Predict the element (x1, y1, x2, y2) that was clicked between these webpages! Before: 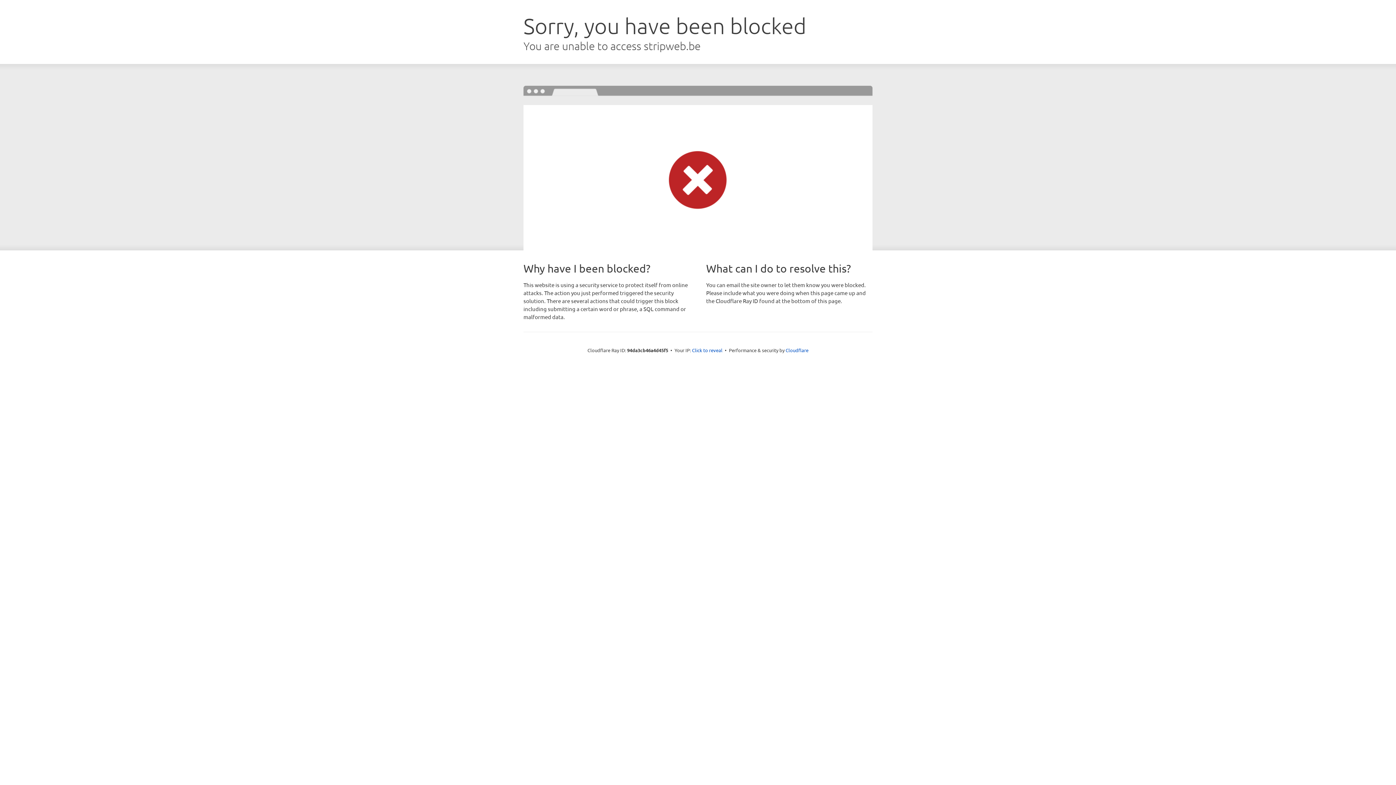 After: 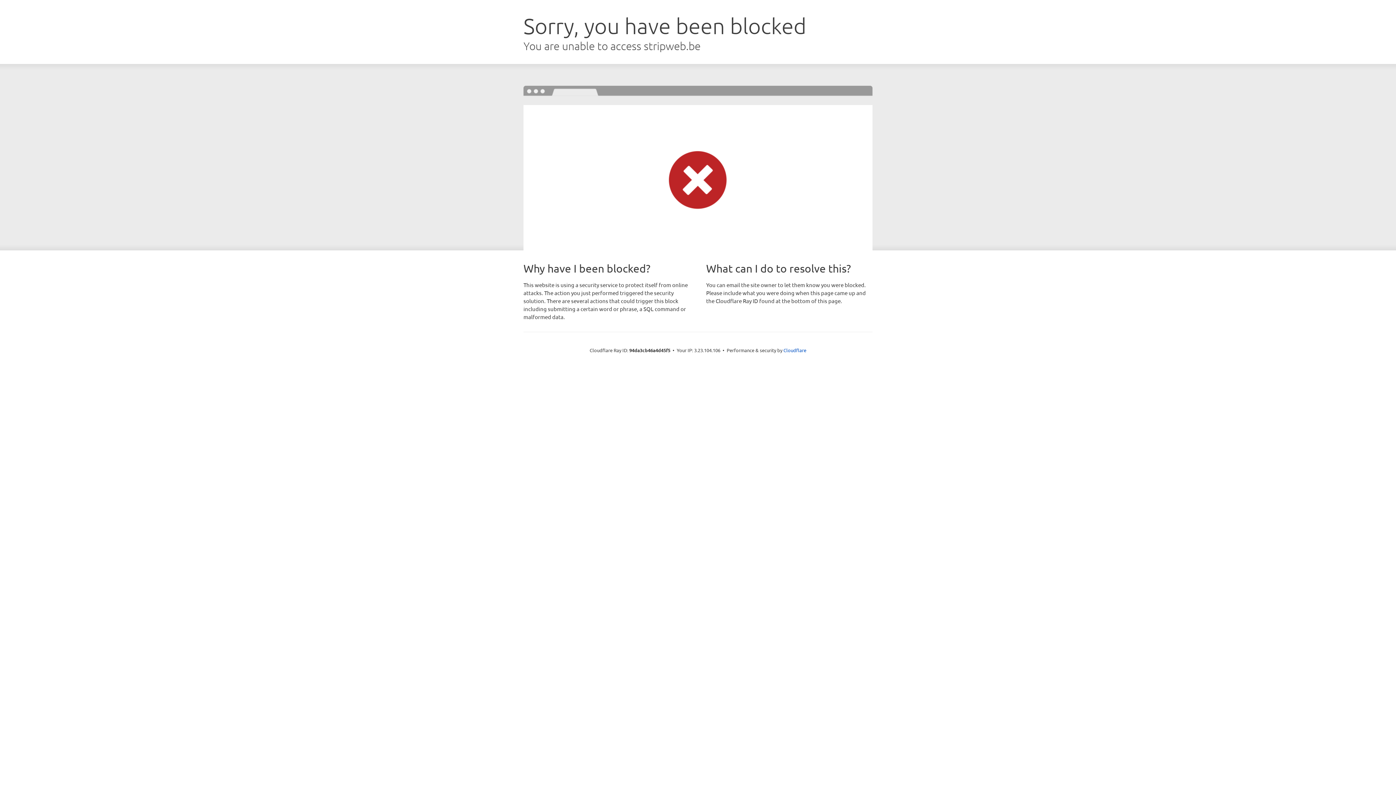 Action: label: Click to reveal bbox: (692, 346, 722, 353)